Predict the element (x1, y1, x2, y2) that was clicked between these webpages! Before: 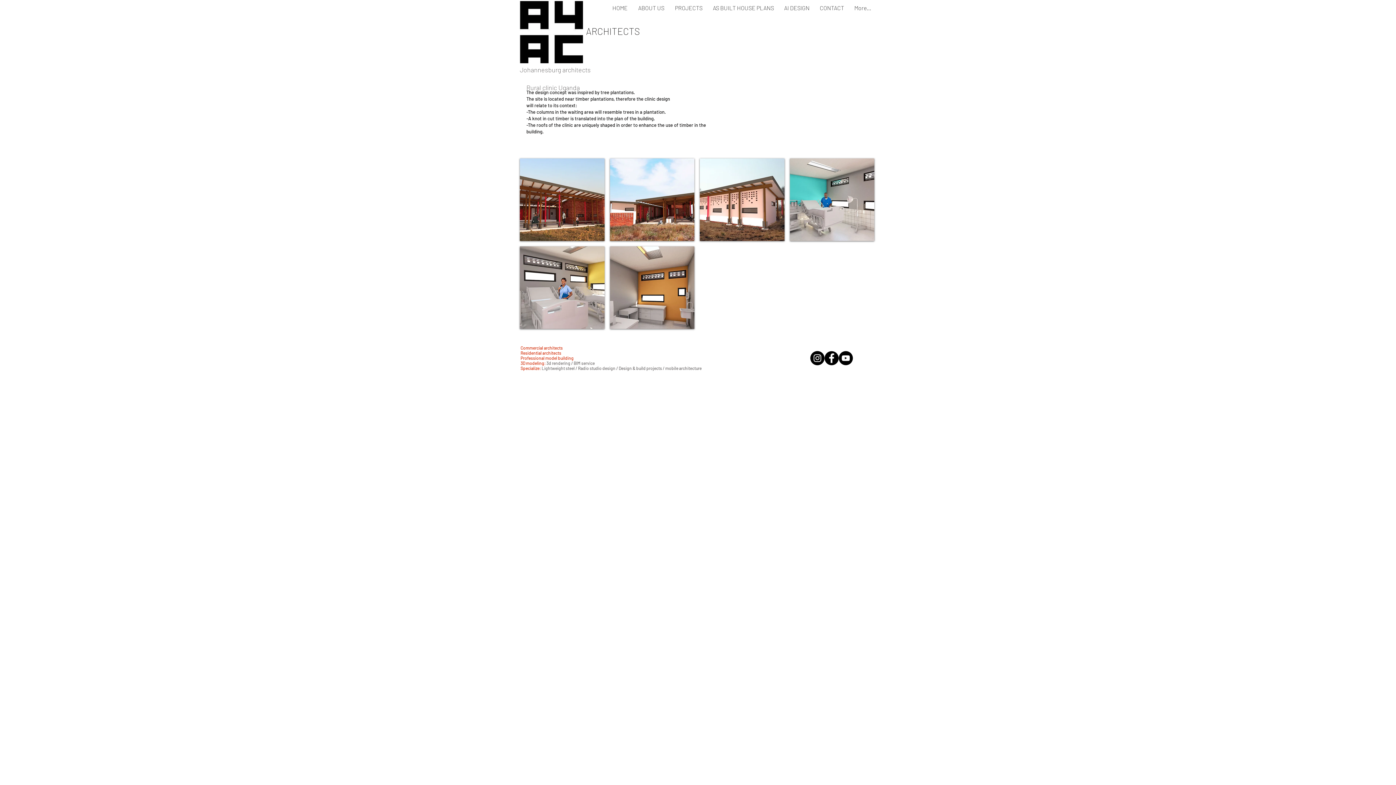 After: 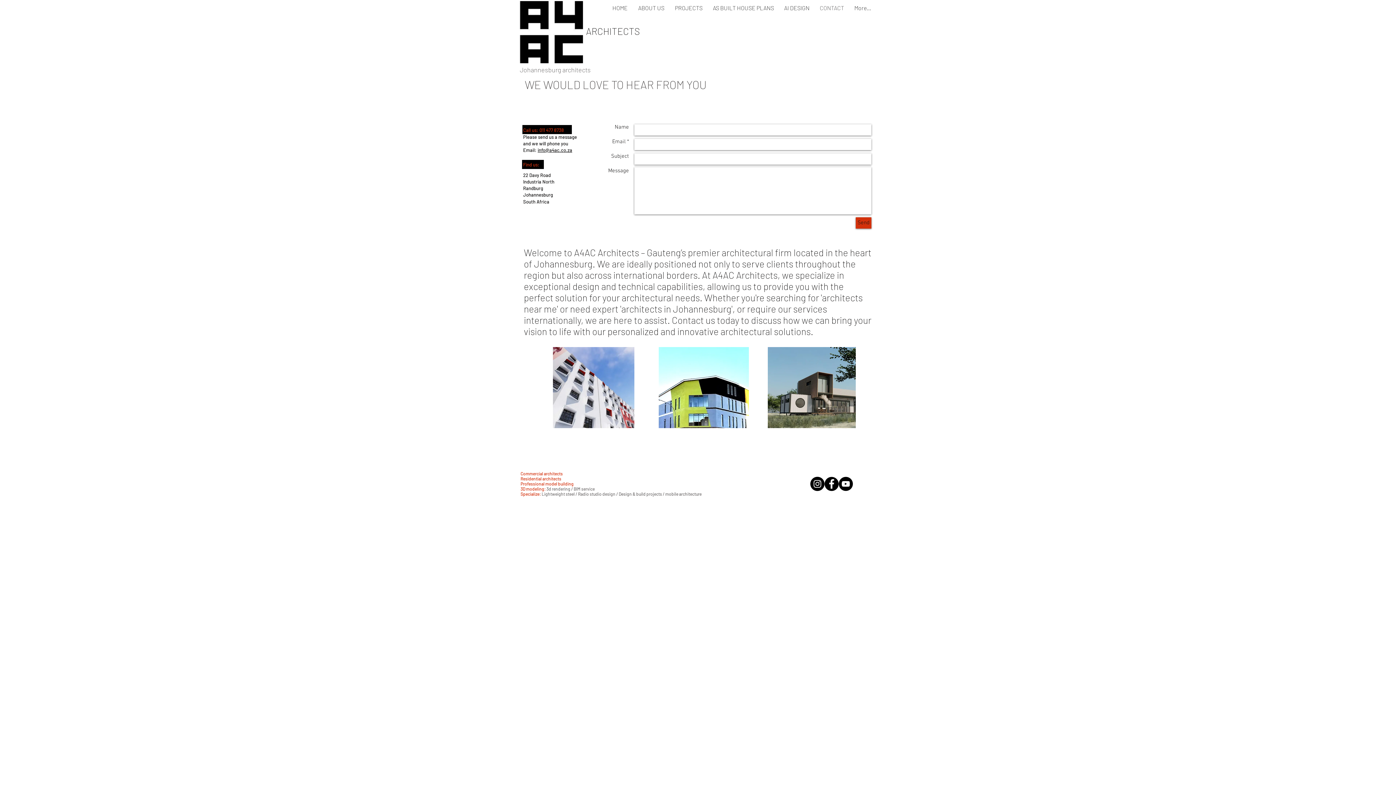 Action: bbox: (814, 1, 849, 14) label: CONTACT